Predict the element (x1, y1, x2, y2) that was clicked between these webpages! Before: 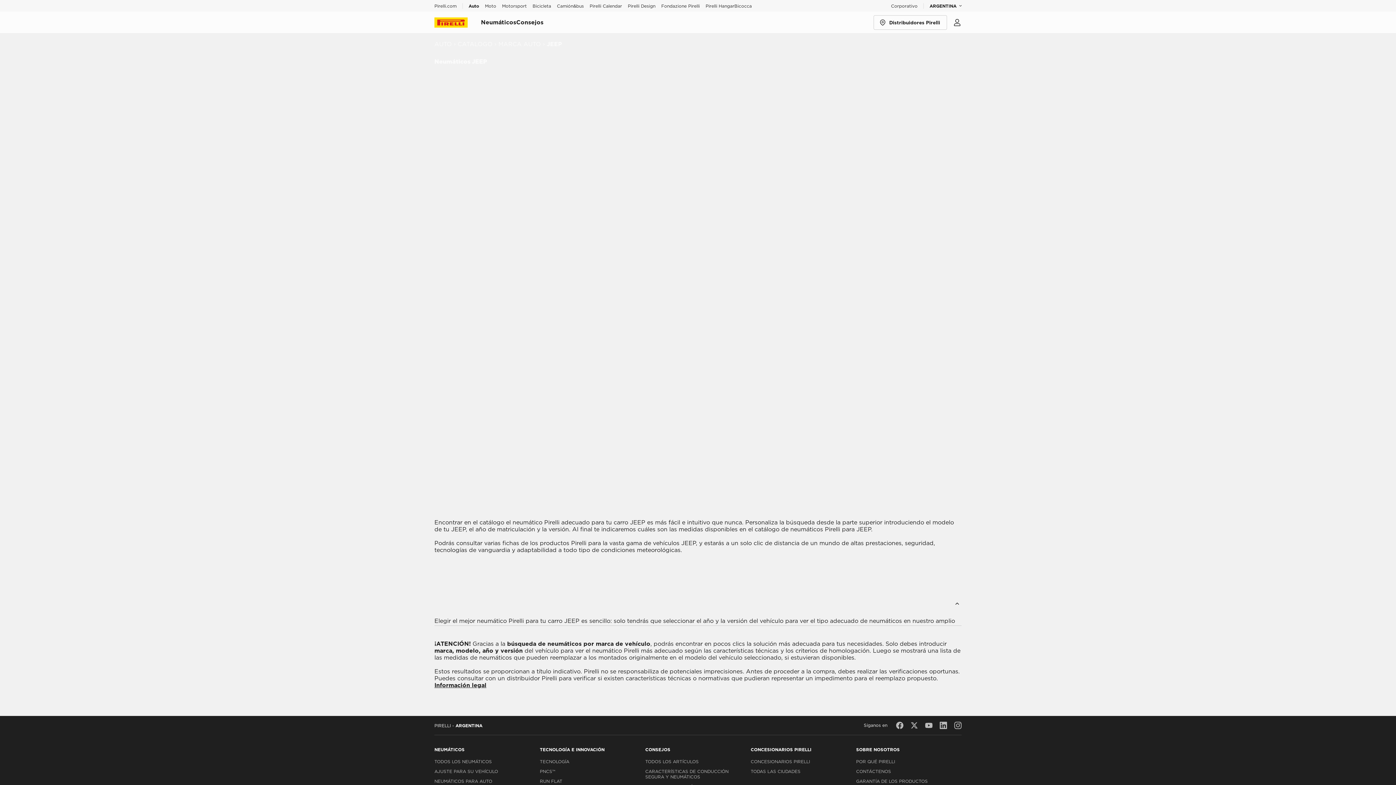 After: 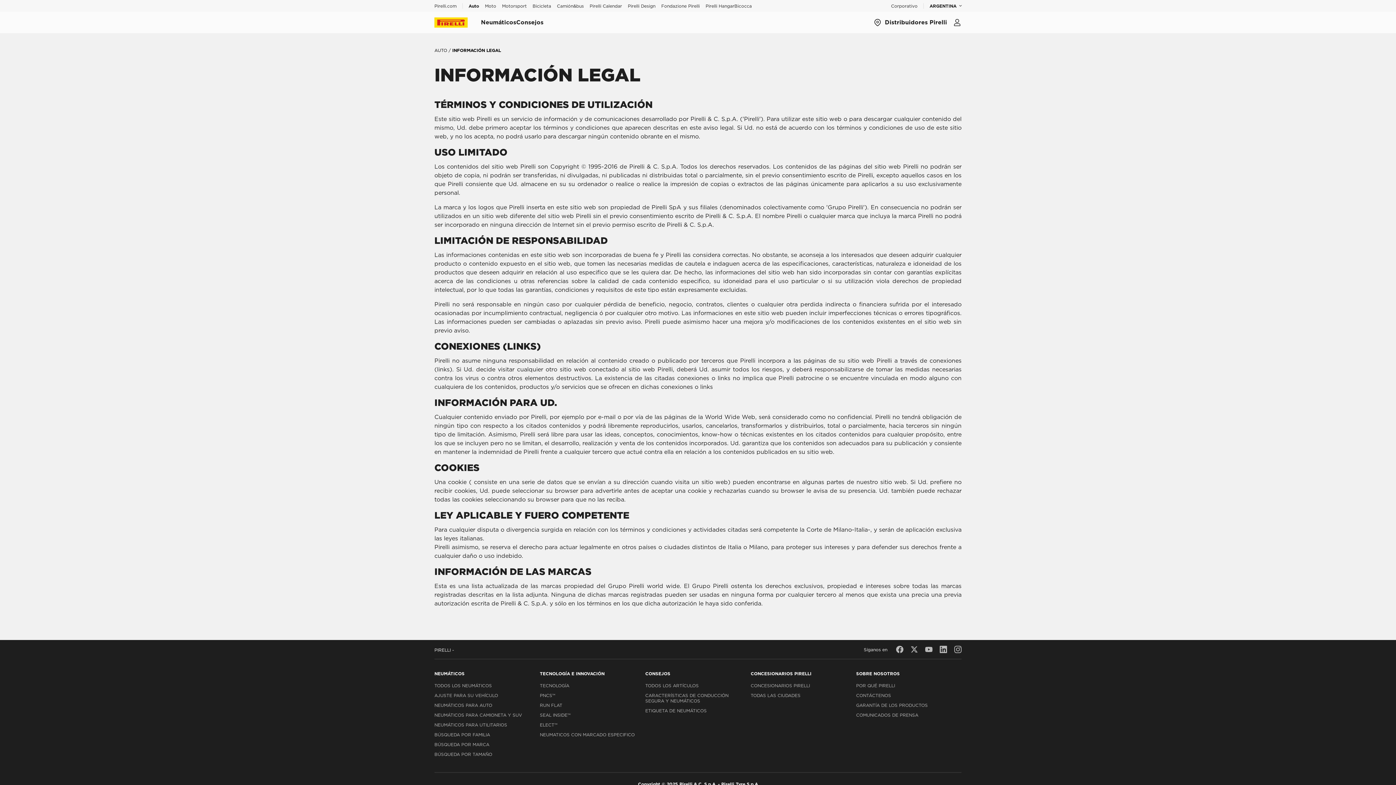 Action: bbox: (434, 682, 486, 689) label: Información legal